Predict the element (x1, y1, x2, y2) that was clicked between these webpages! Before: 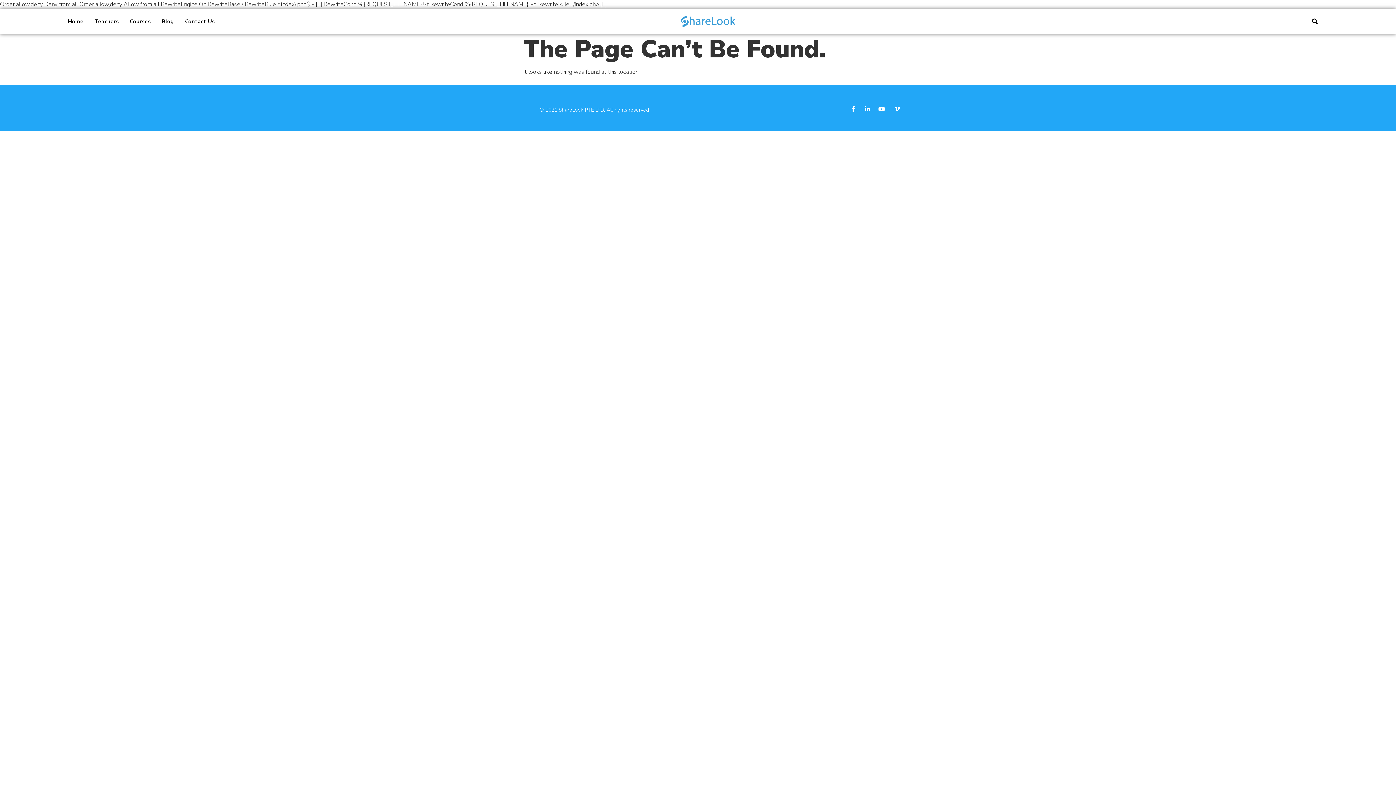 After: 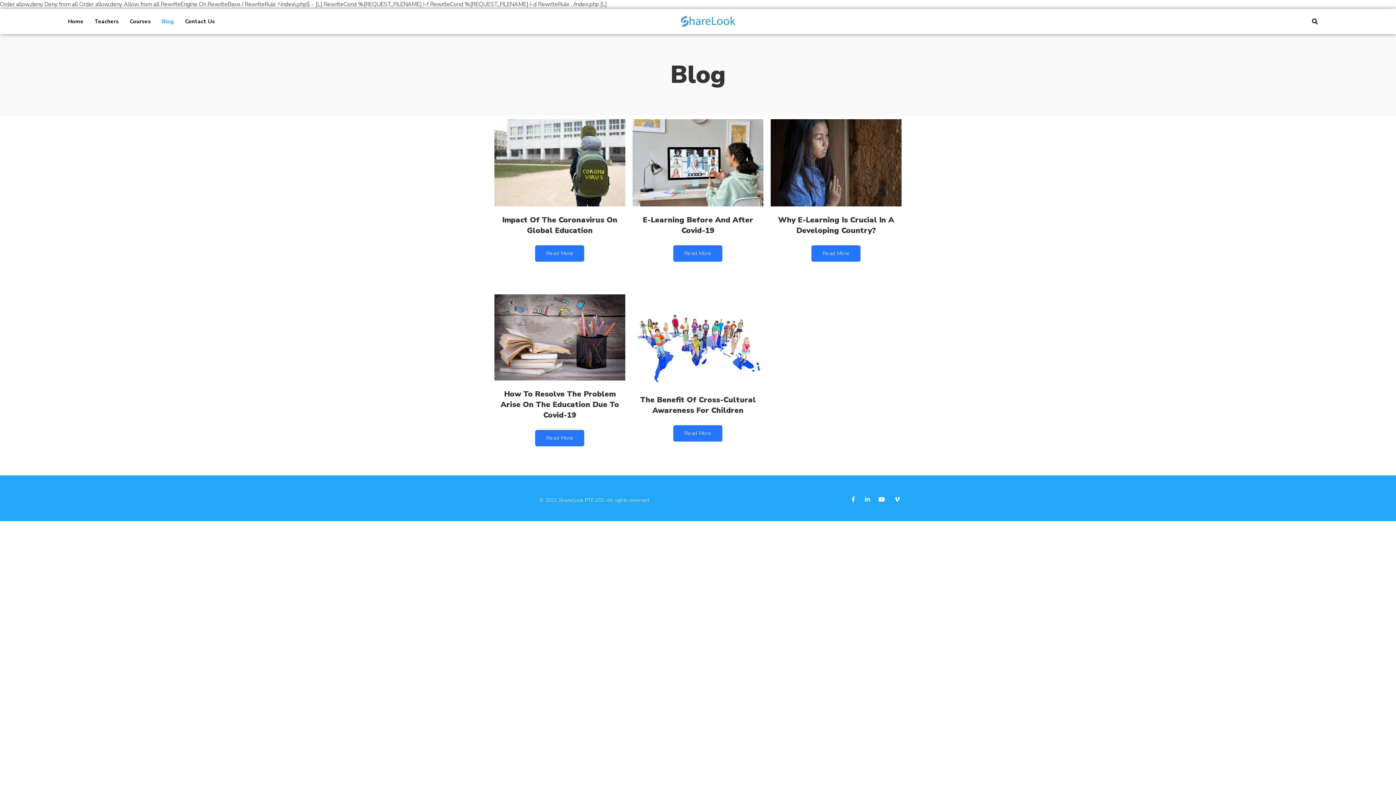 Action: label: Blog bbox: (156, 8, 179, 34)